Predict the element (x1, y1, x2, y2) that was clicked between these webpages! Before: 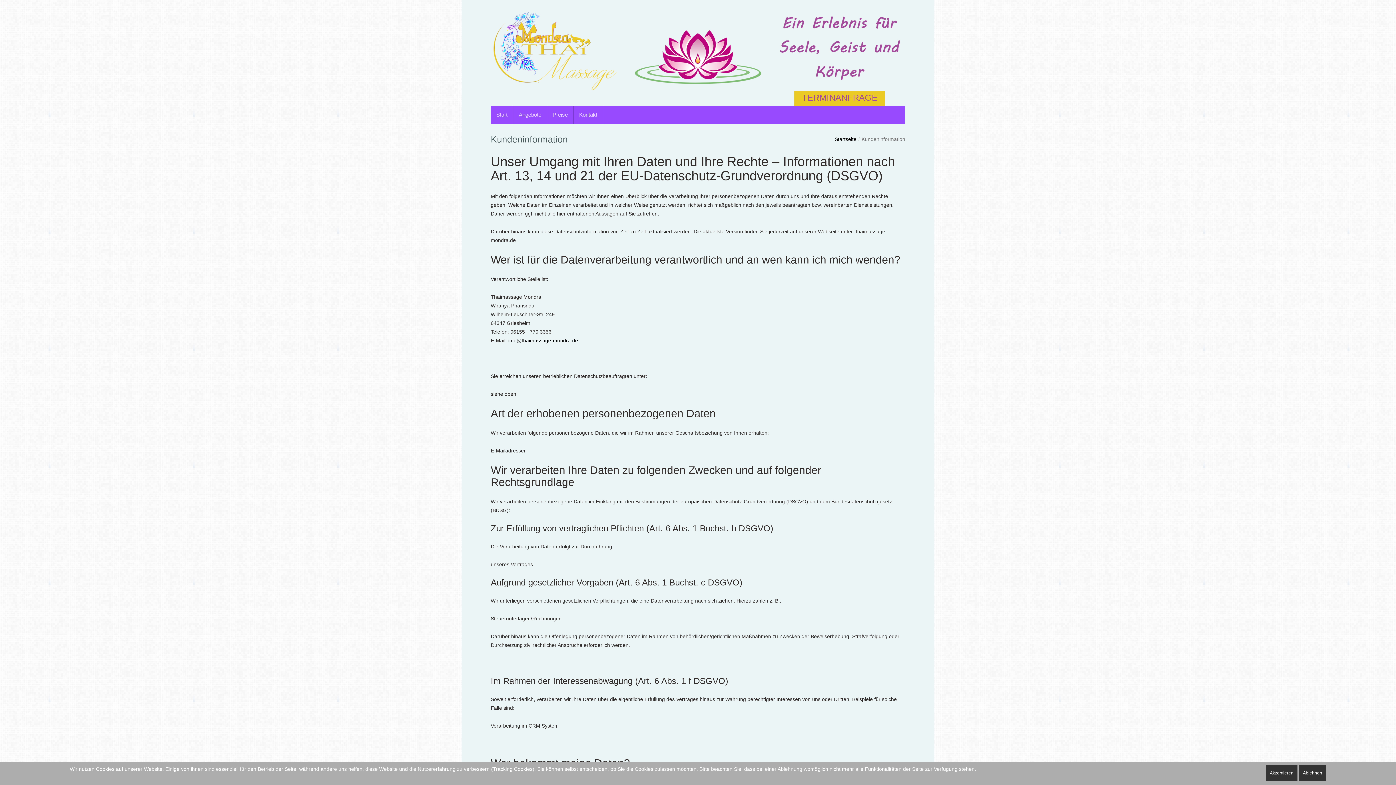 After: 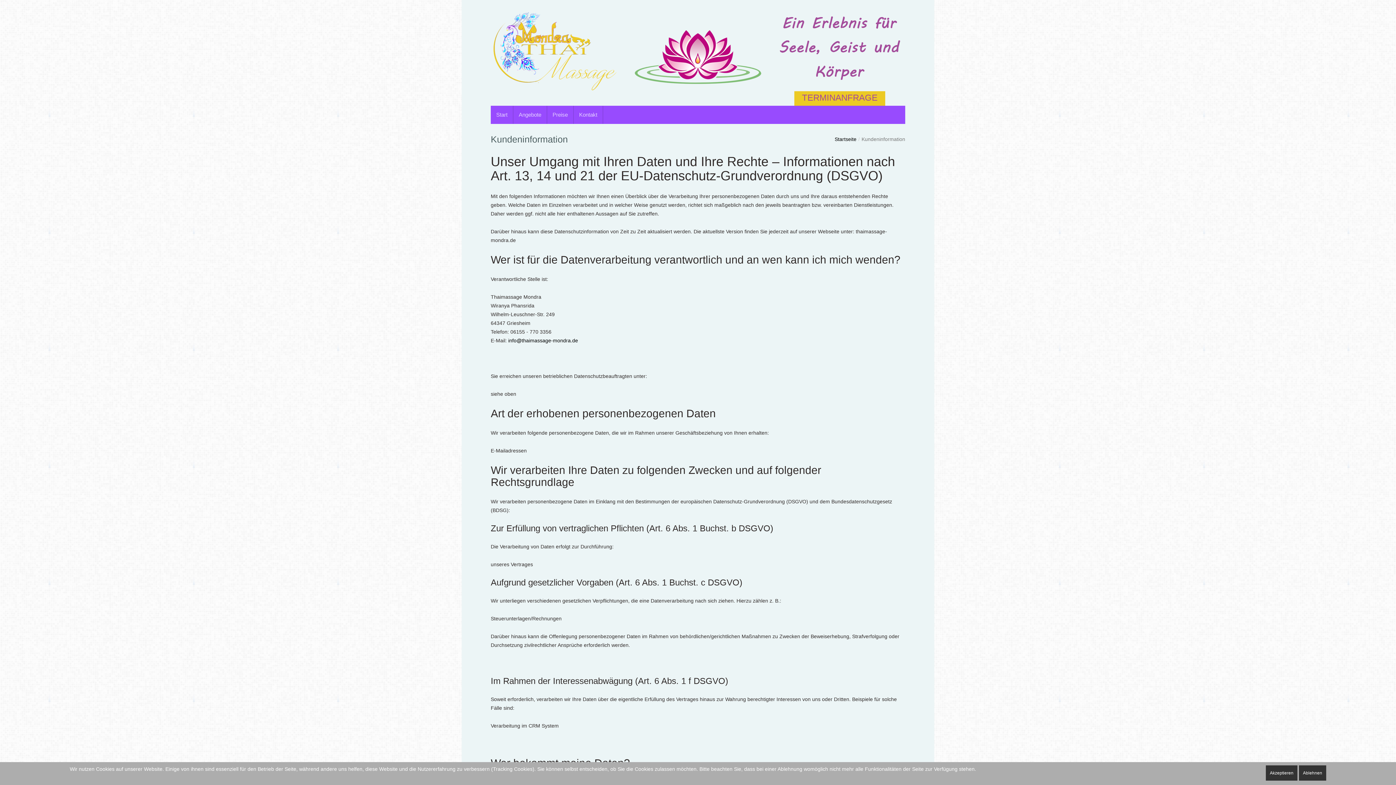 Action: bbox: (508, 337, 578, 343) label: info@thaimassage-mondra.de